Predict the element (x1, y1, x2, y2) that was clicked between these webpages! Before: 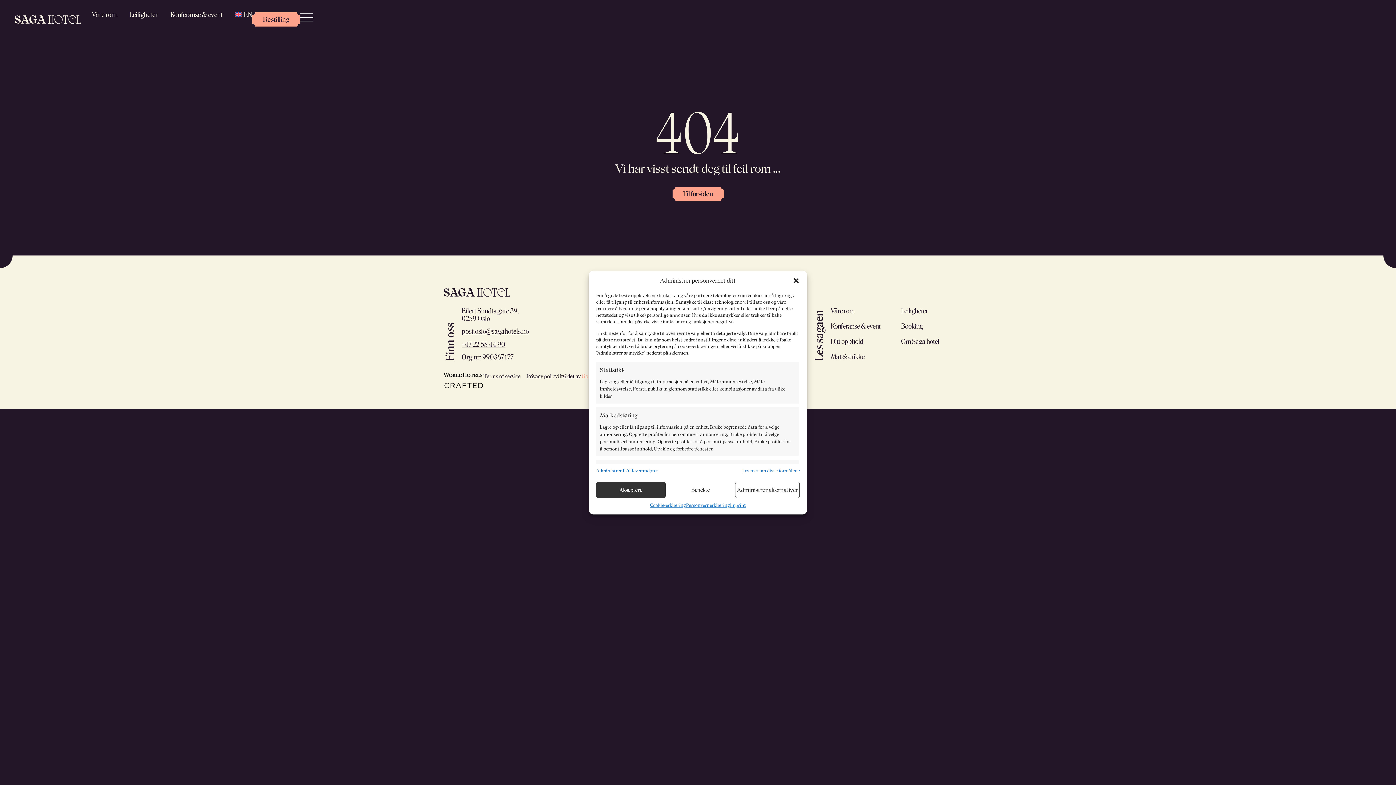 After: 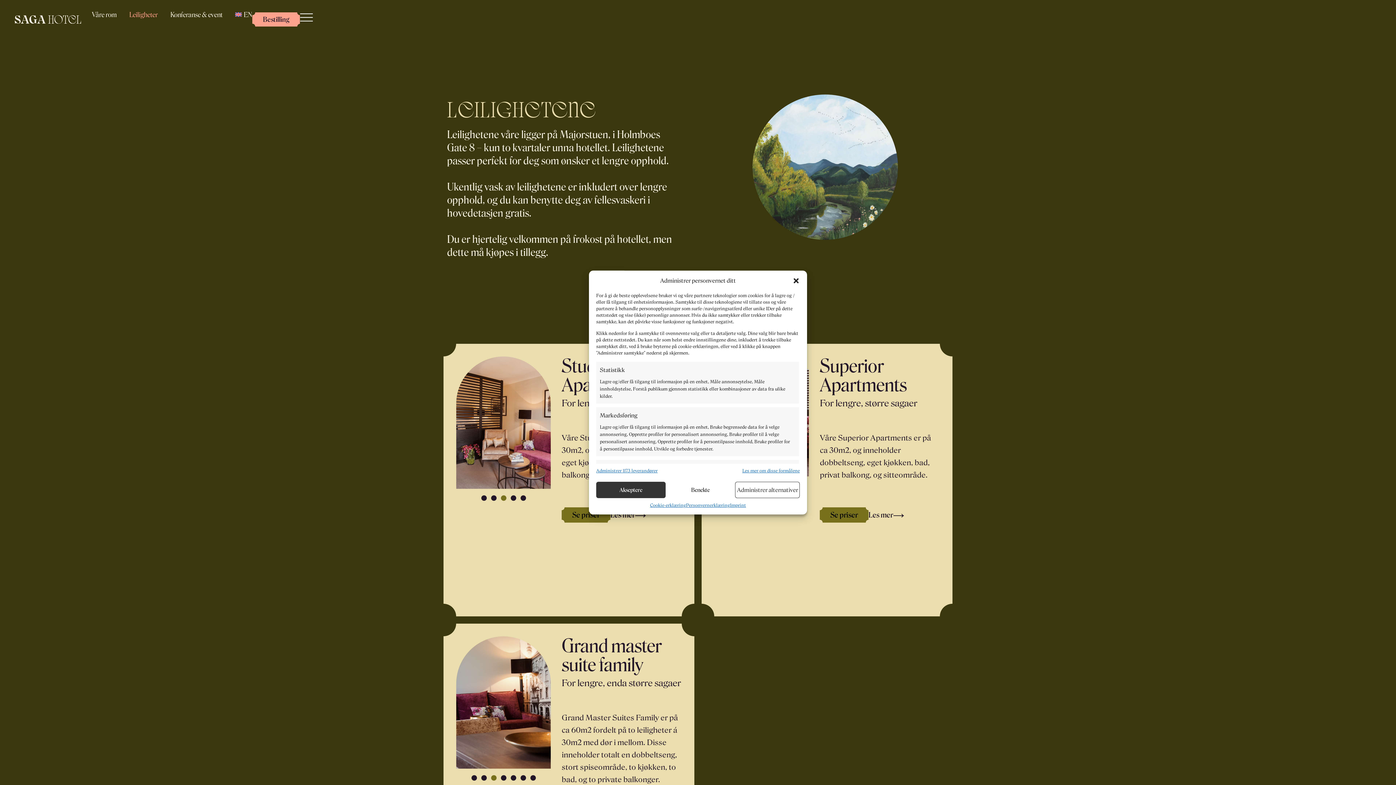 Action: bbox: (129, 10, 157, 18) label: Leiligheter